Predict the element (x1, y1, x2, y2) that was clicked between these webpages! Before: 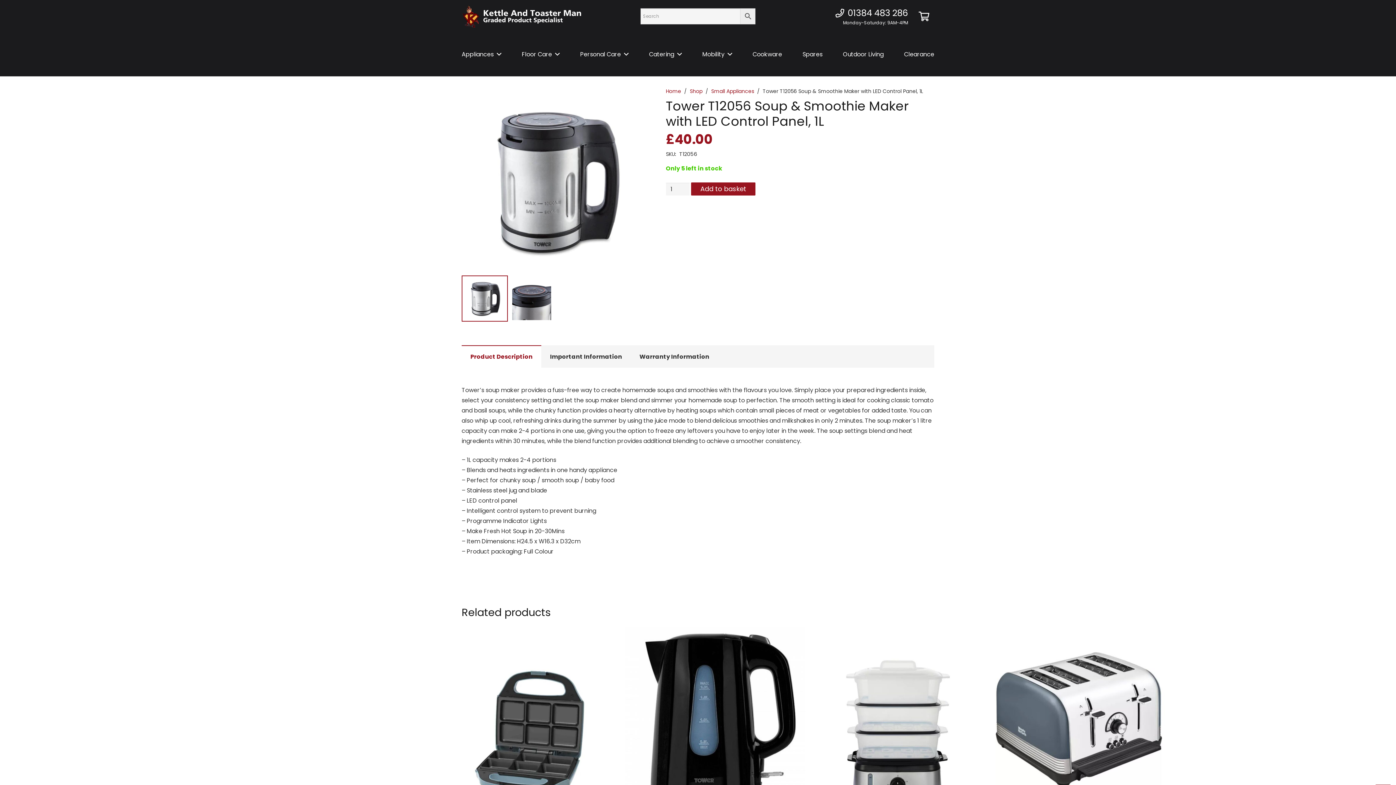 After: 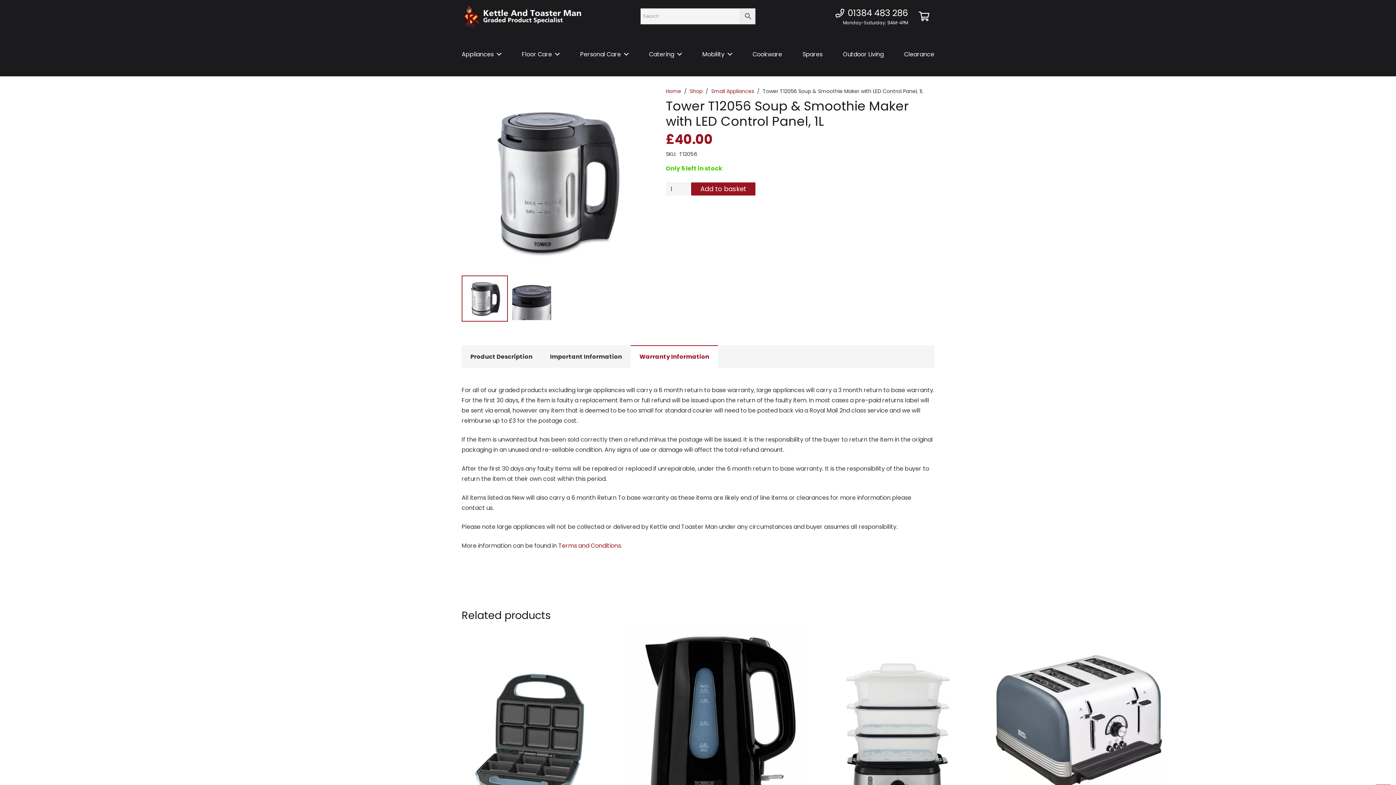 Action: bbox: (630, 345, 718, 367) label: Warranty Information